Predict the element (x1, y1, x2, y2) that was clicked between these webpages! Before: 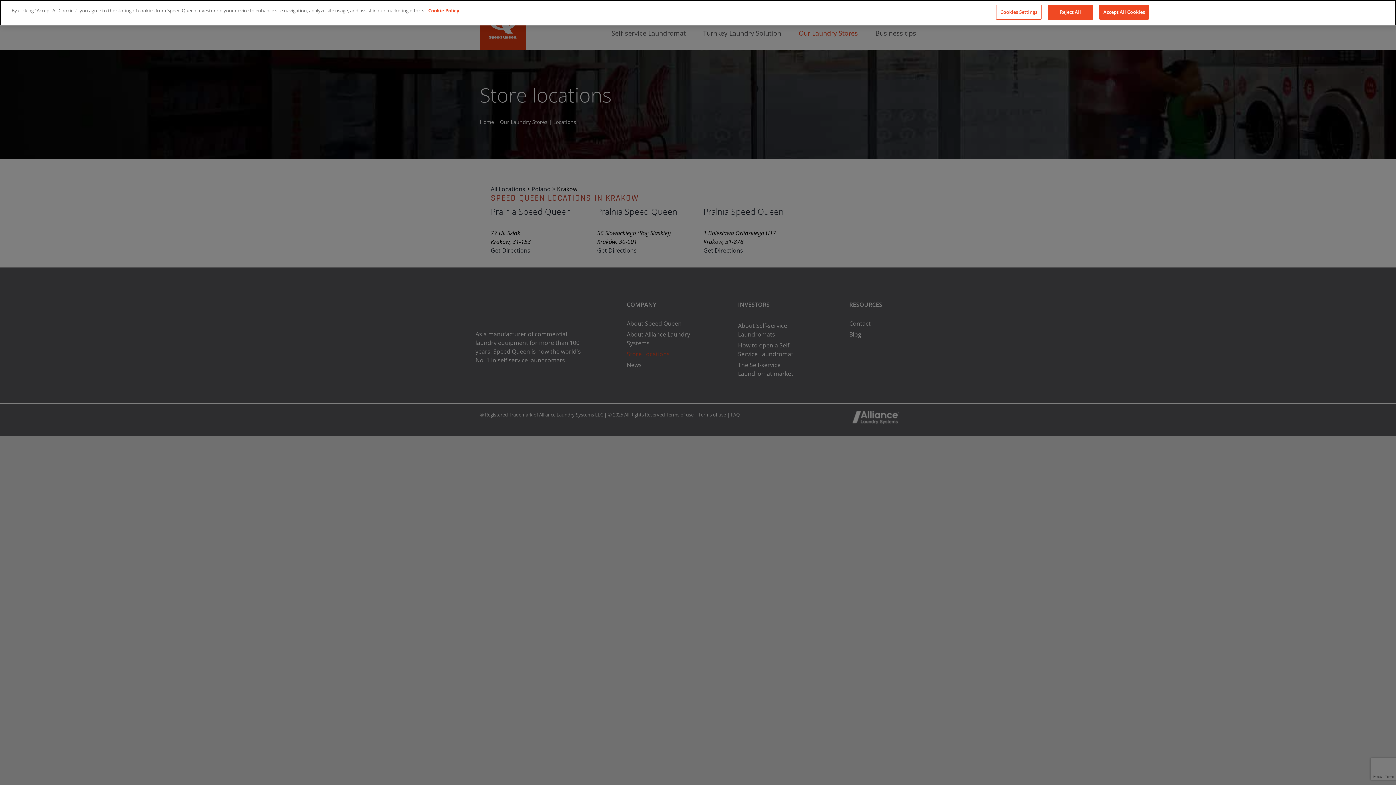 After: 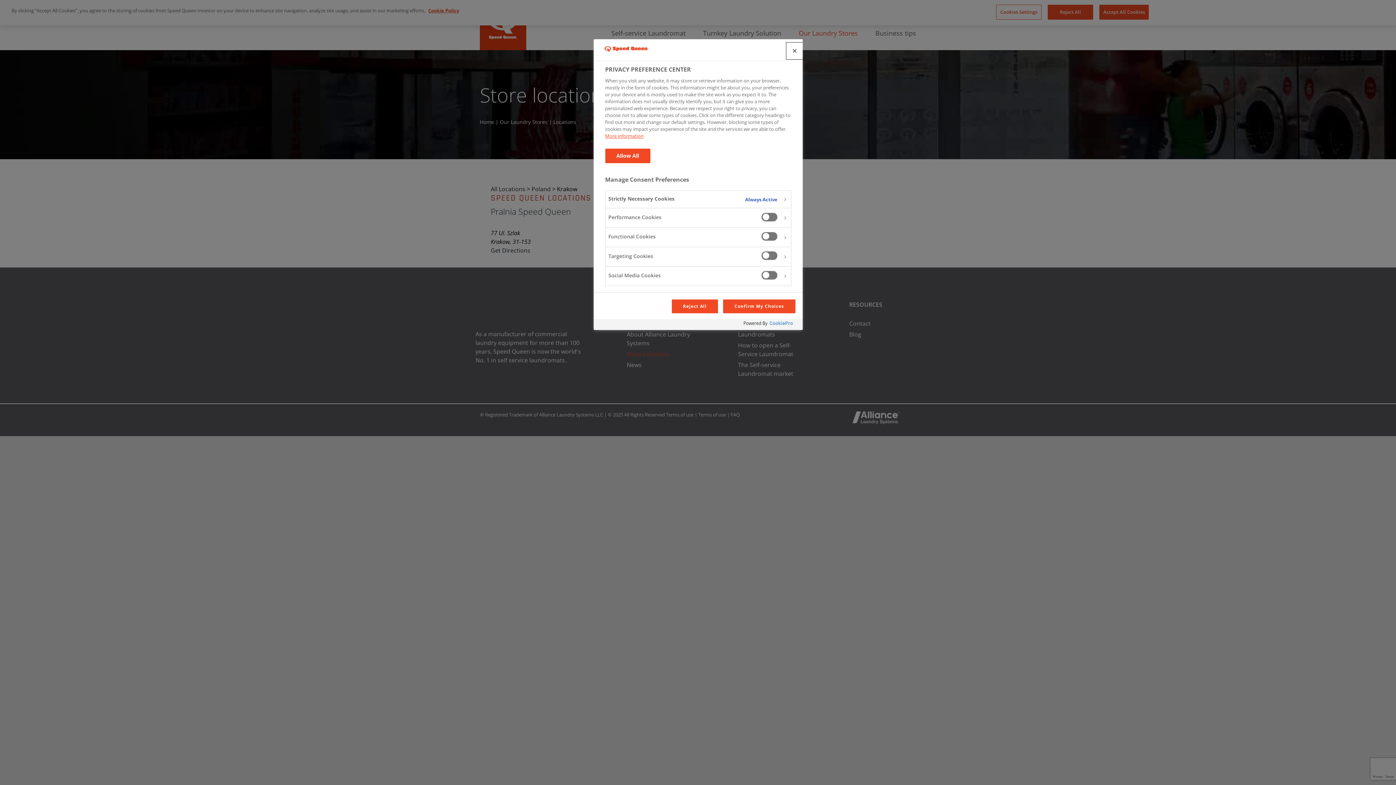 Action: bbox: (996, 4, 1041, 19) label: Cookies Settings